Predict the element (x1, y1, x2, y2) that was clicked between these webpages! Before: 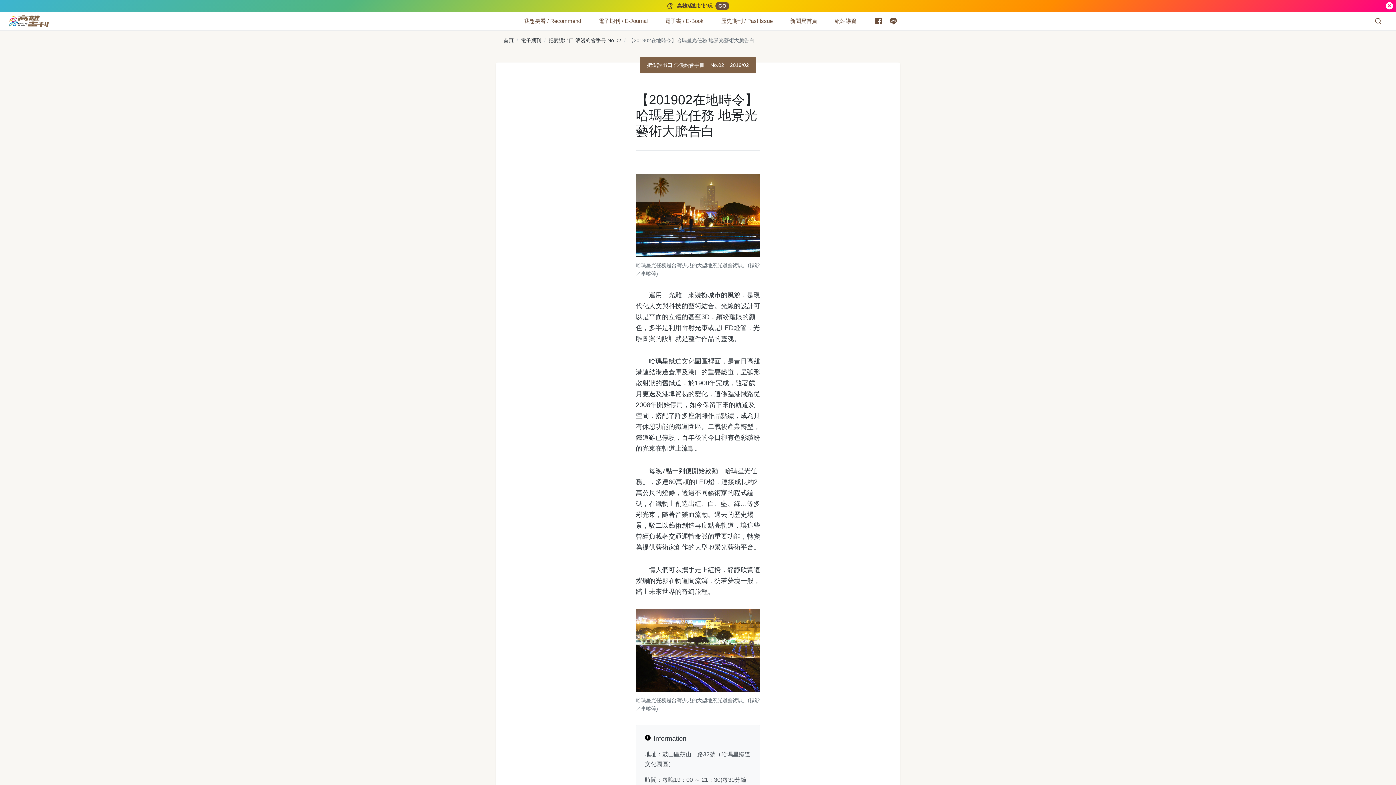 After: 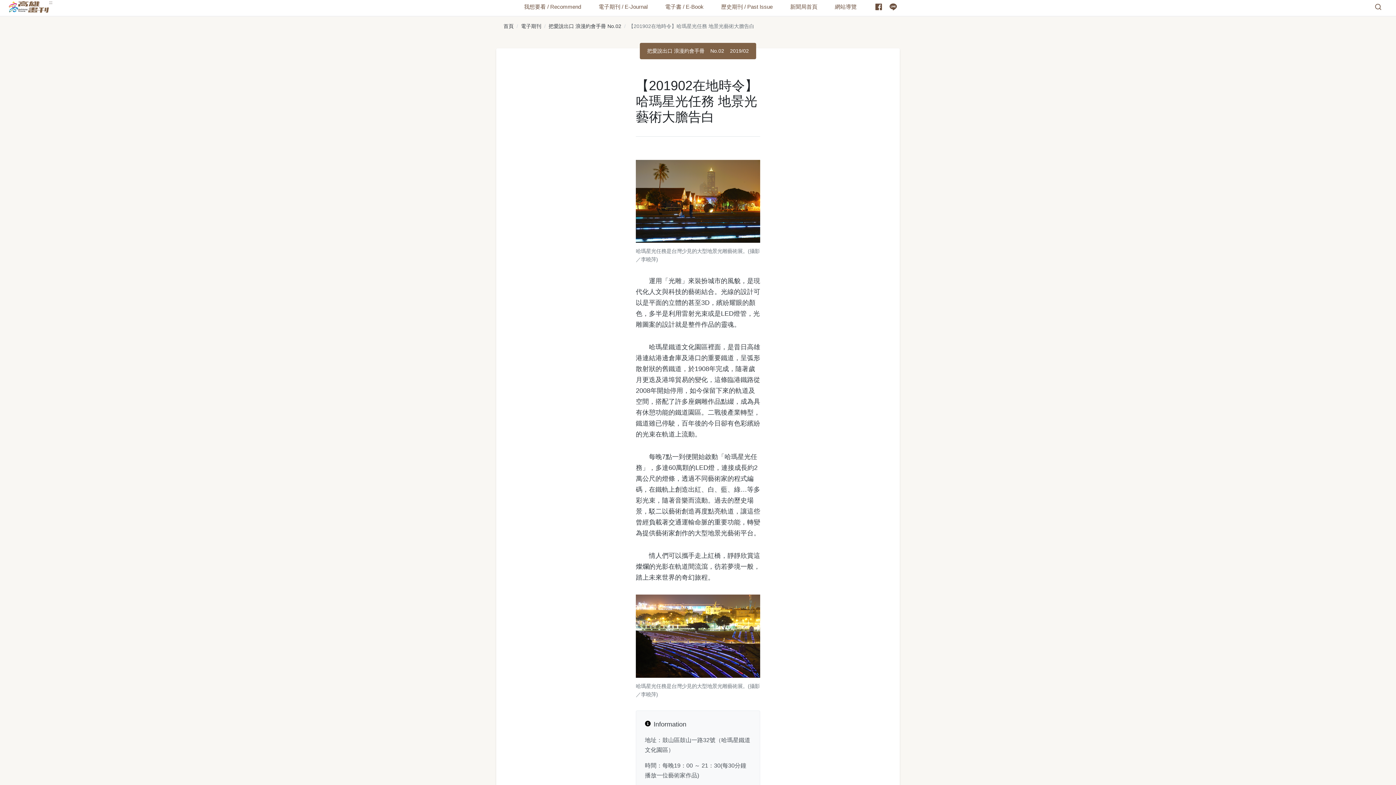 Action: bbox: (49, 14, 52, 19) label: :::